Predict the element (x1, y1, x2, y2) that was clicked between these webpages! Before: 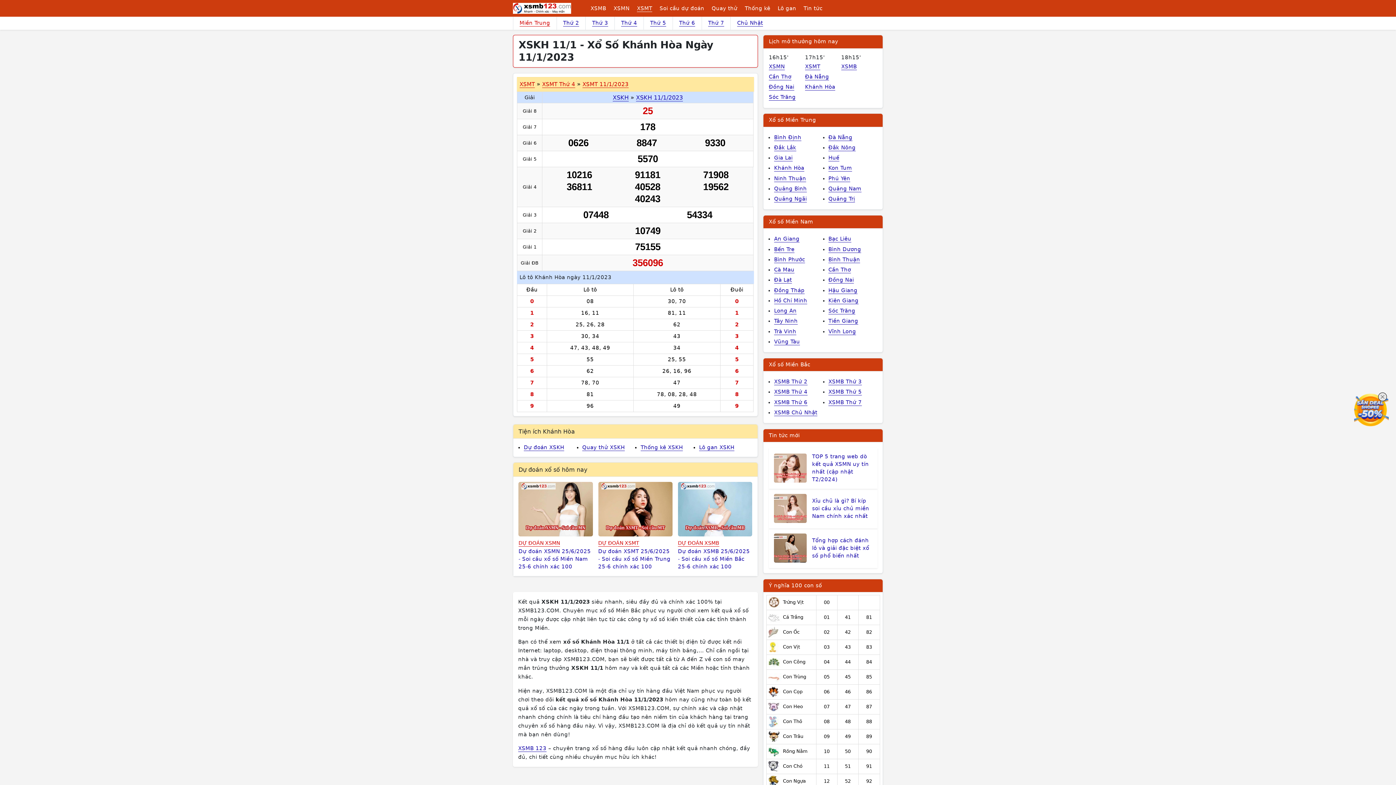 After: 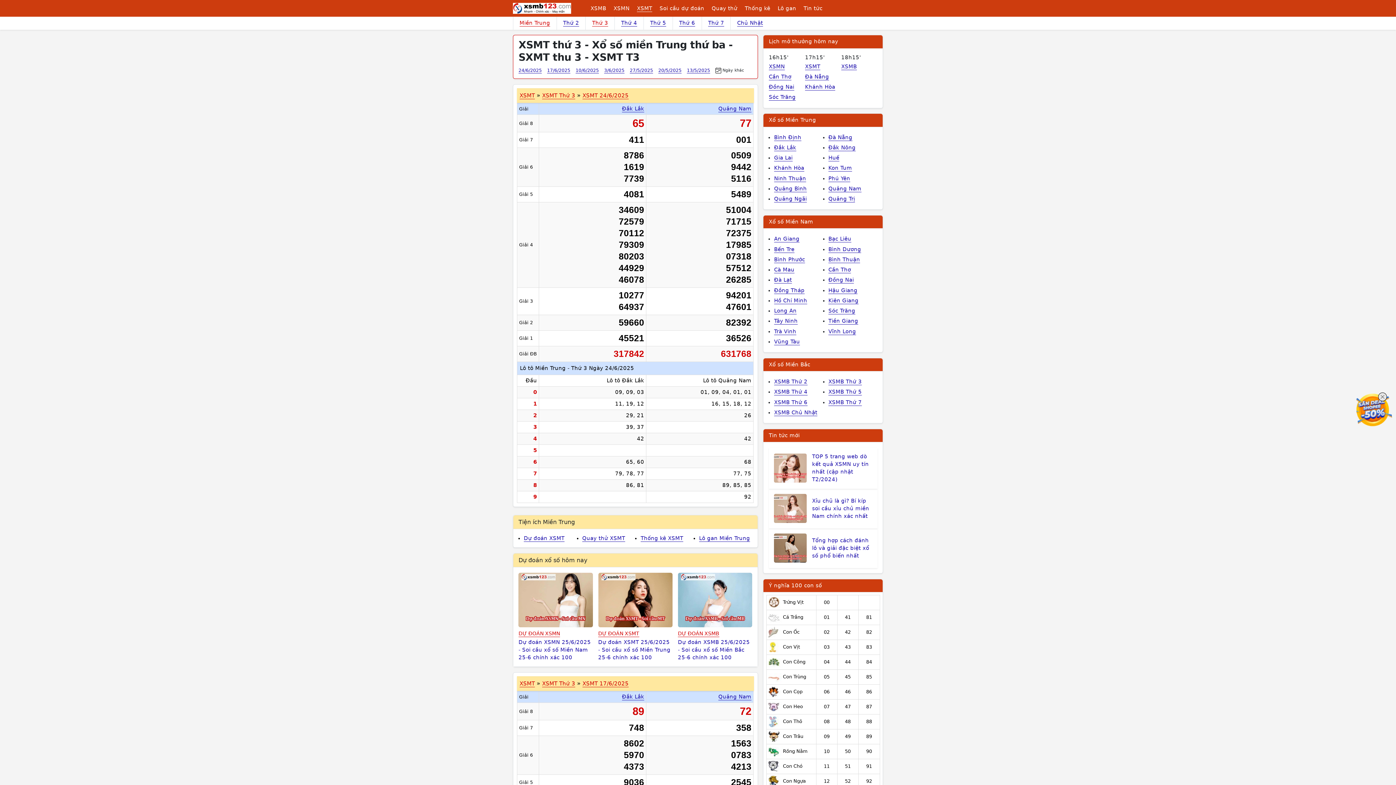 Action: label: Thứ 3 bbox: (585, 16, 614, 29)